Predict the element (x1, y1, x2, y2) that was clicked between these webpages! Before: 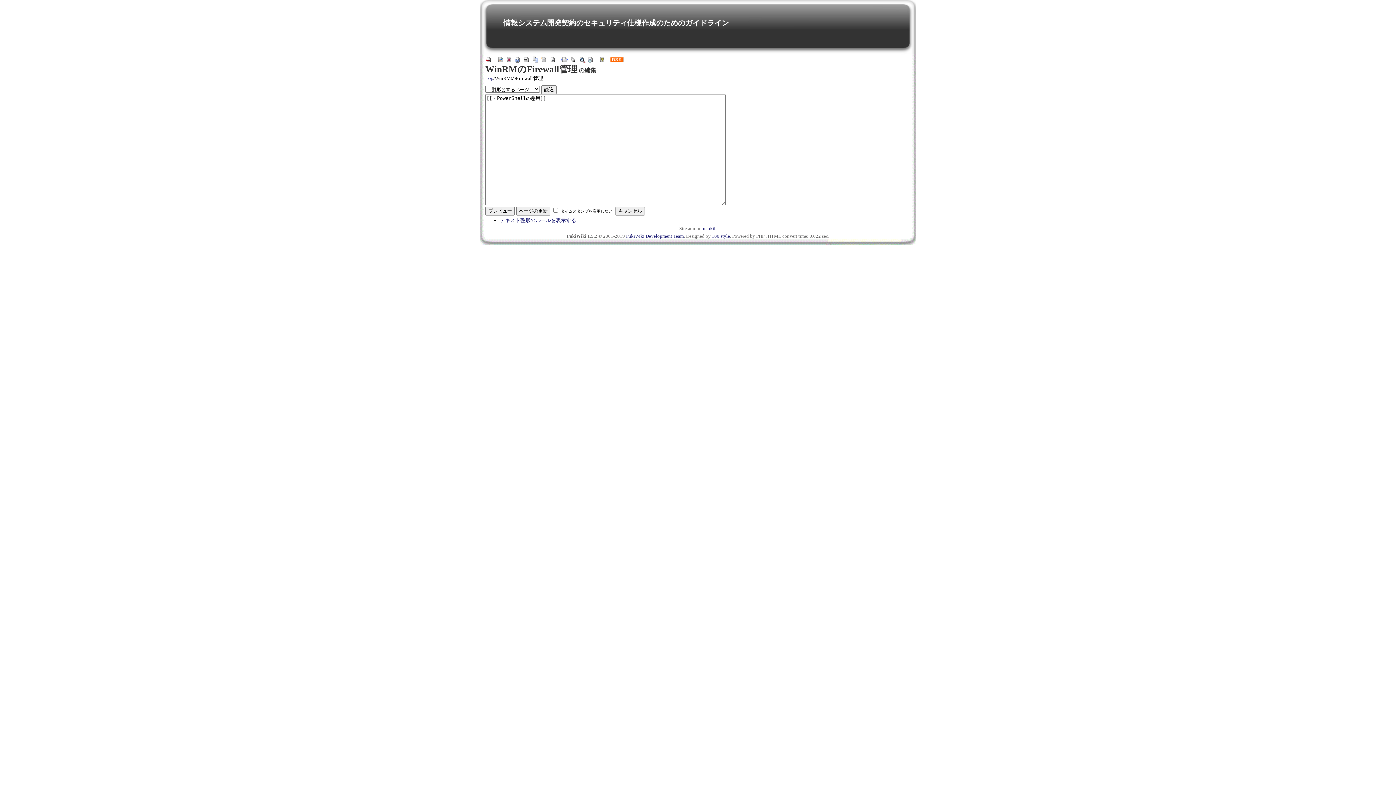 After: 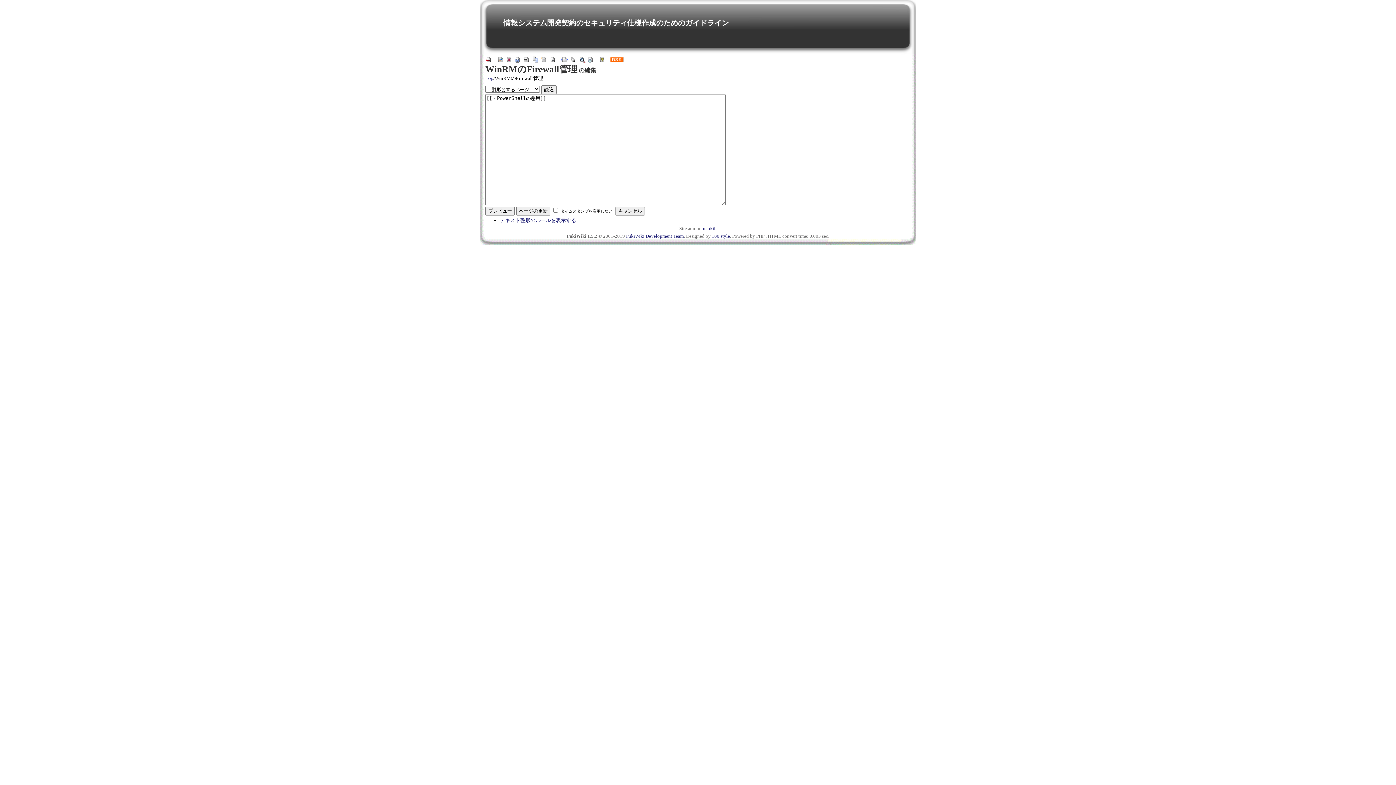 Action: bbox: (497, 56, 504, 61)